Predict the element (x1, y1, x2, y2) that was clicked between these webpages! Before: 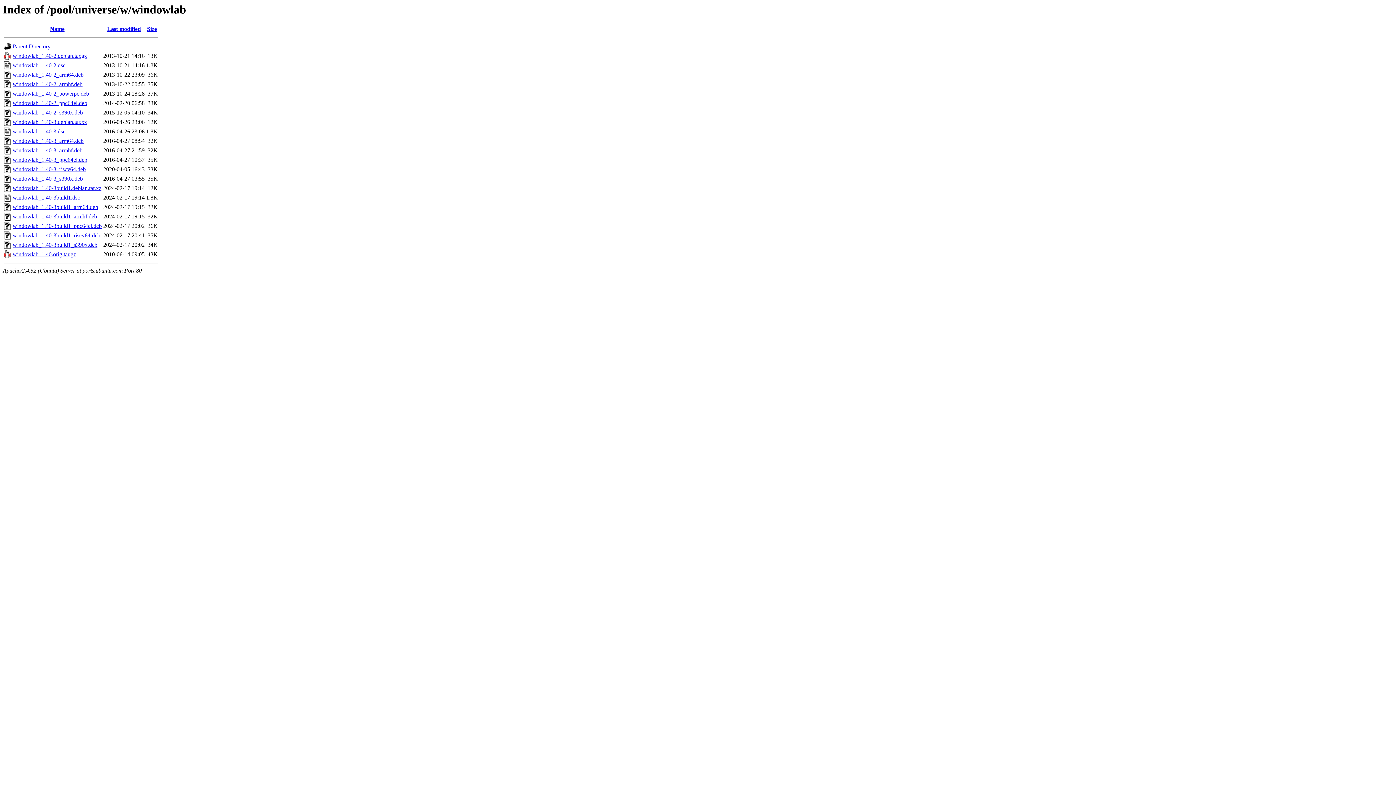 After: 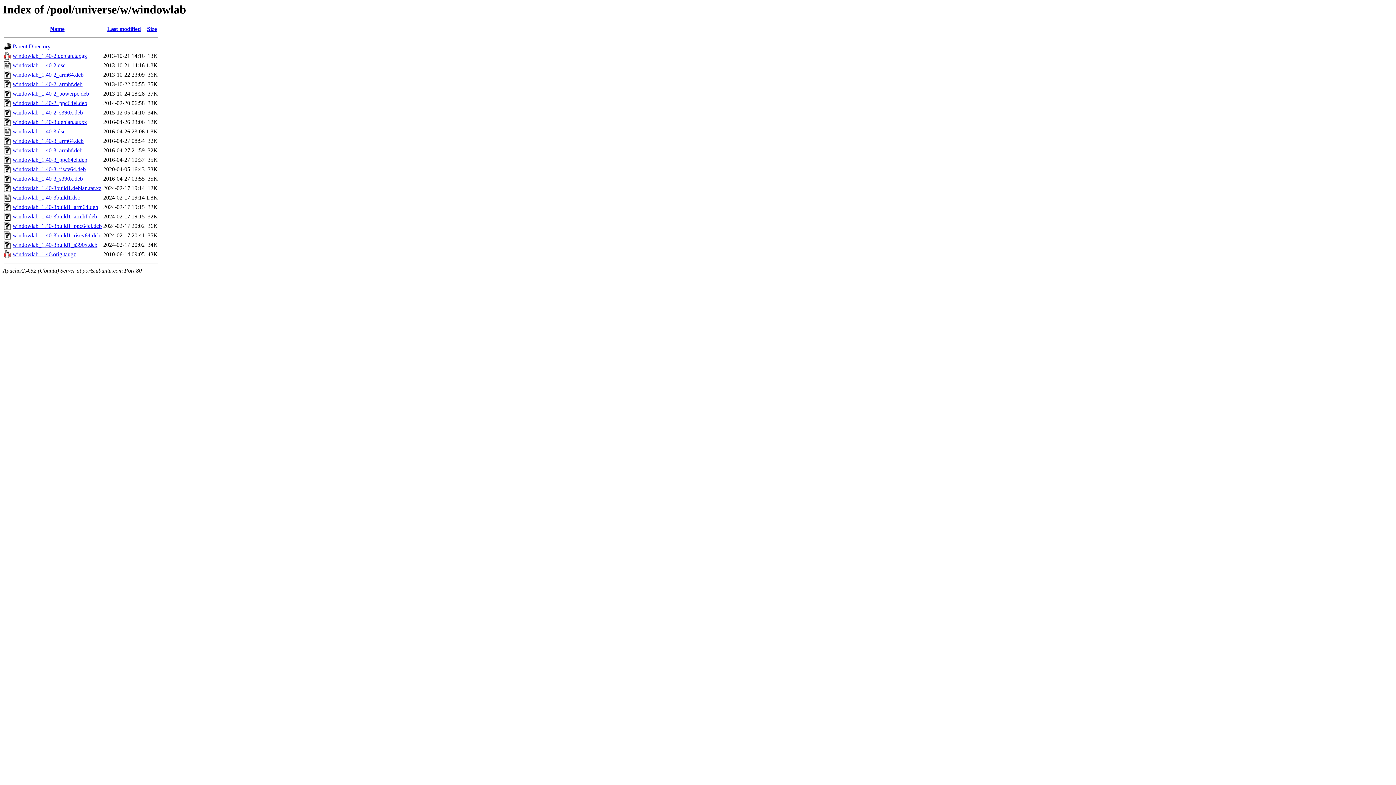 Action: label: windowlab_1.40-2_arm64.deb bbox: (12, 71, 83, 77)